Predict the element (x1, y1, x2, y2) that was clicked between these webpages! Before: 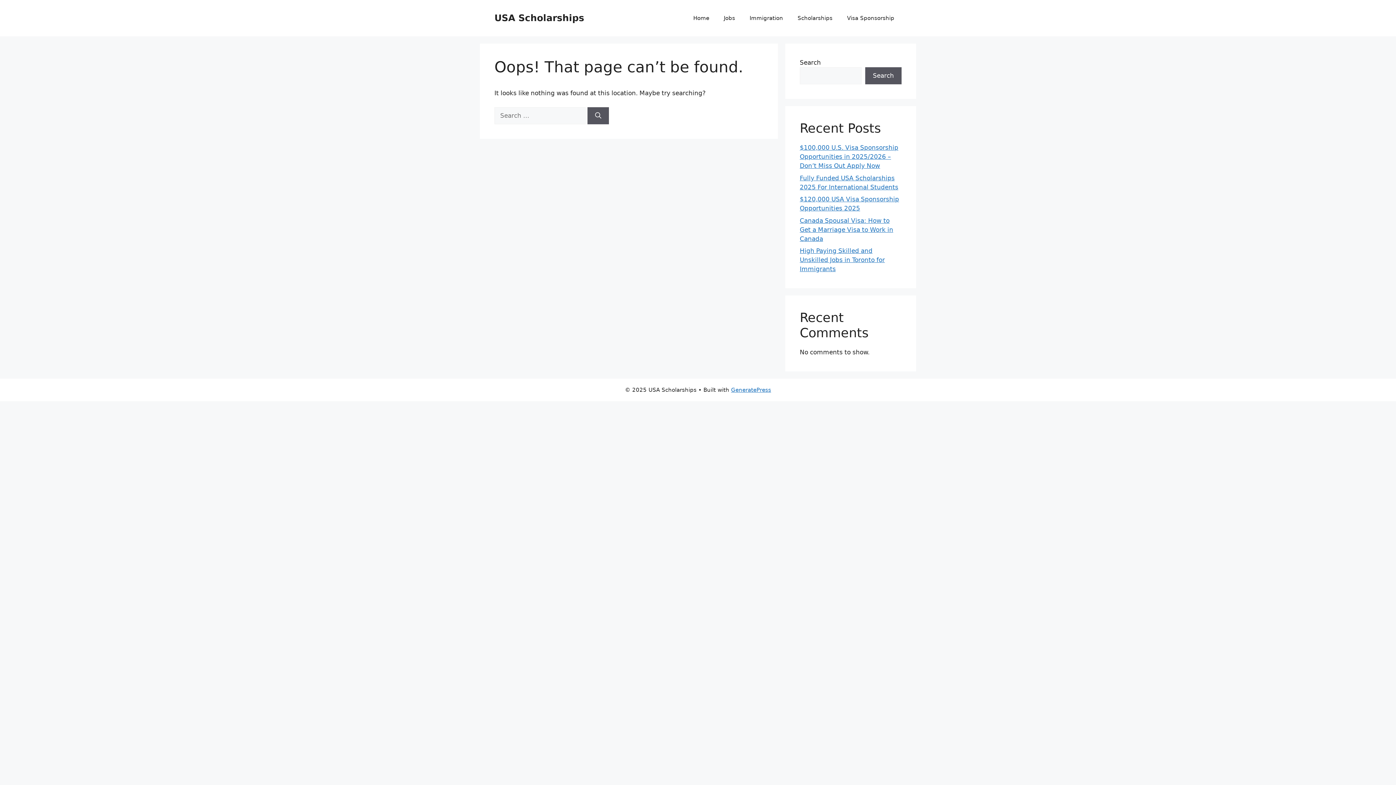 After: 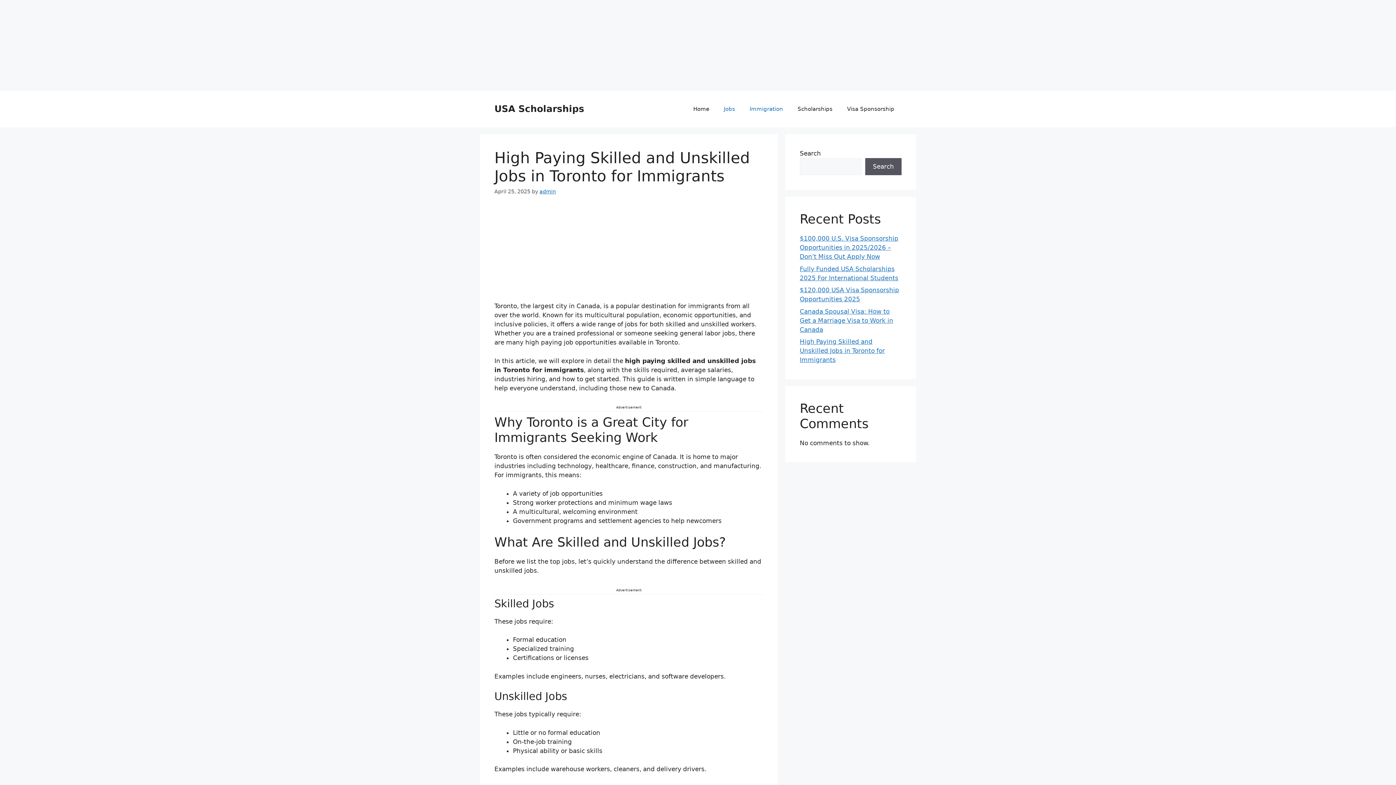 Action: label: High Paying Skilled and Unskilled Jobs in Toronto for Immigrants bbox: (800, 247, 885, 272)